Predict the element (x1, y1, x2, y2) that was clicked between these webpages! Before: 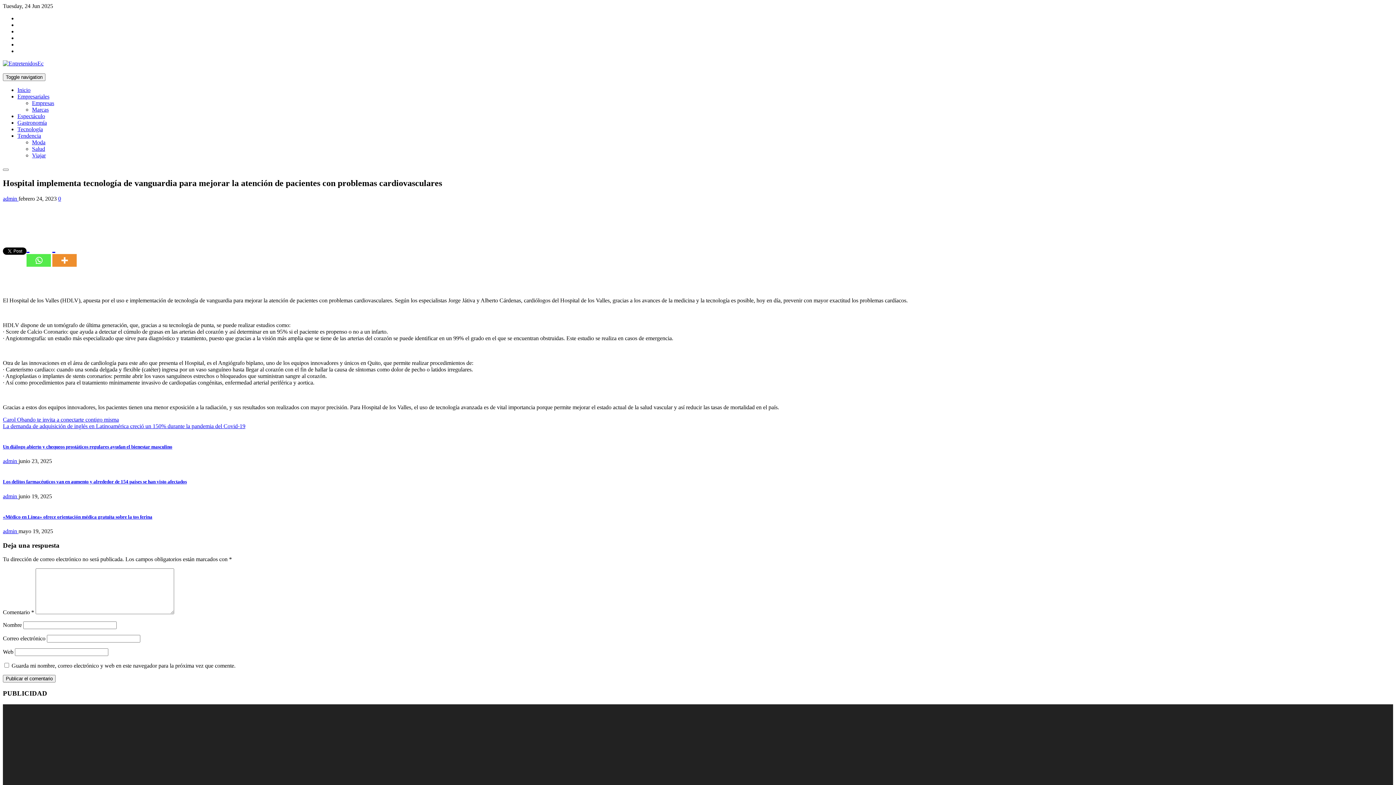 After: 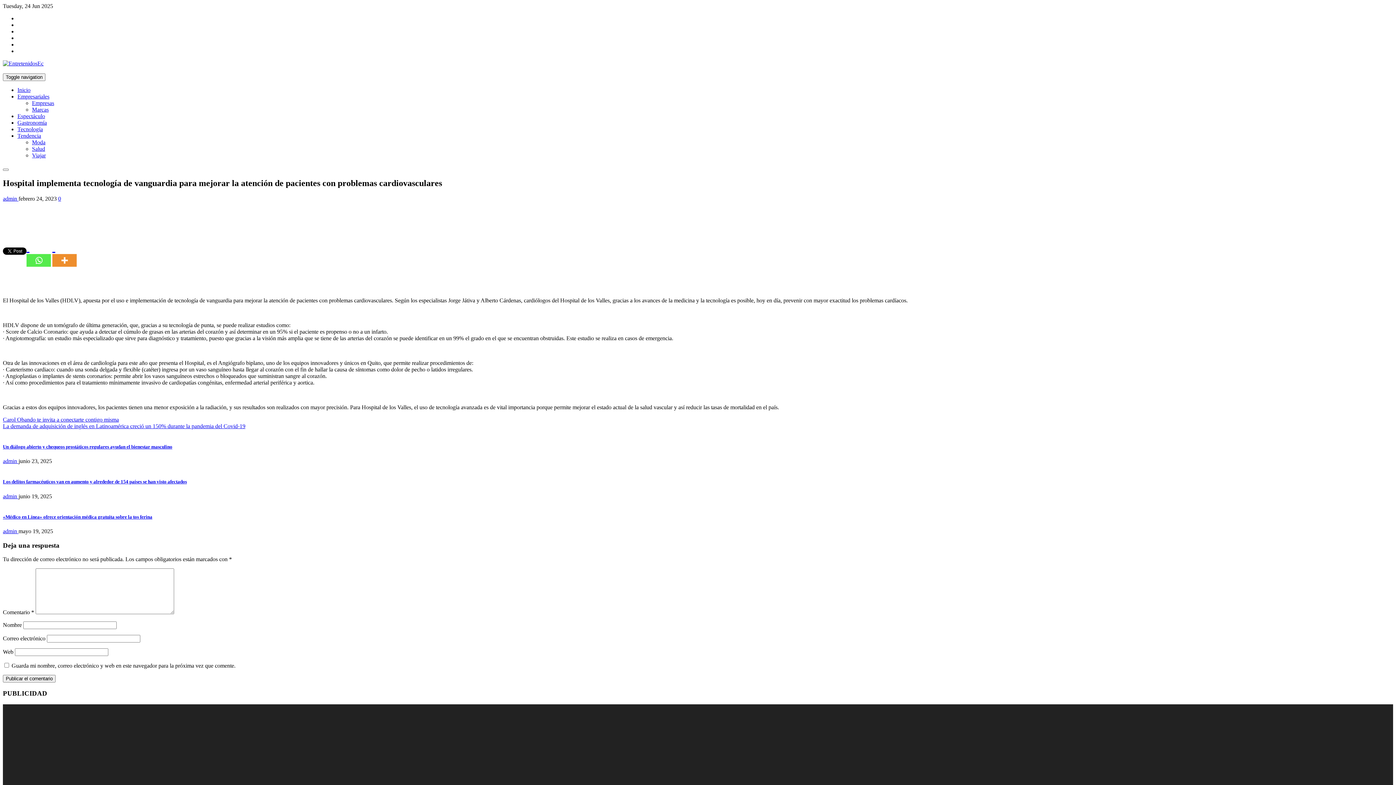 Action: bbox: (50, 240, 78, 266) label: More